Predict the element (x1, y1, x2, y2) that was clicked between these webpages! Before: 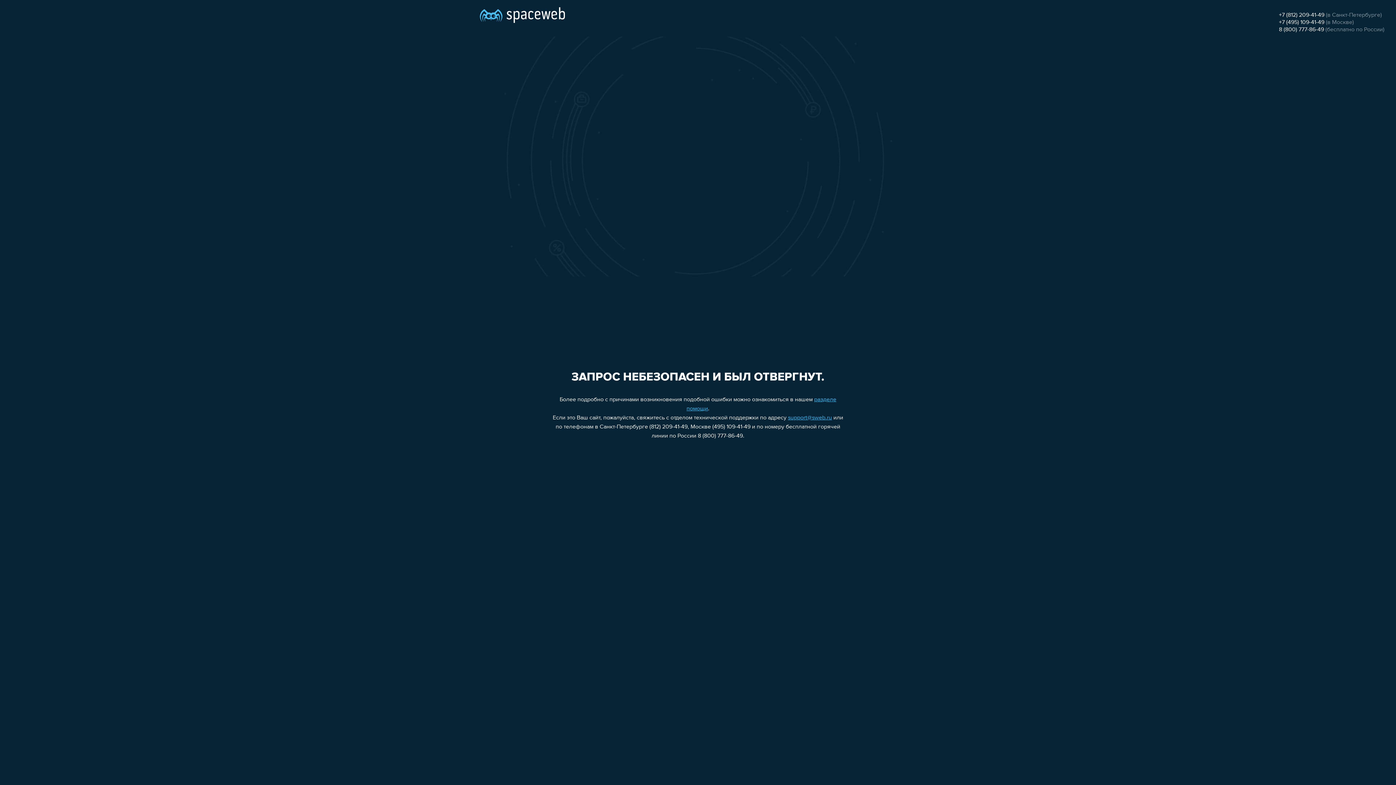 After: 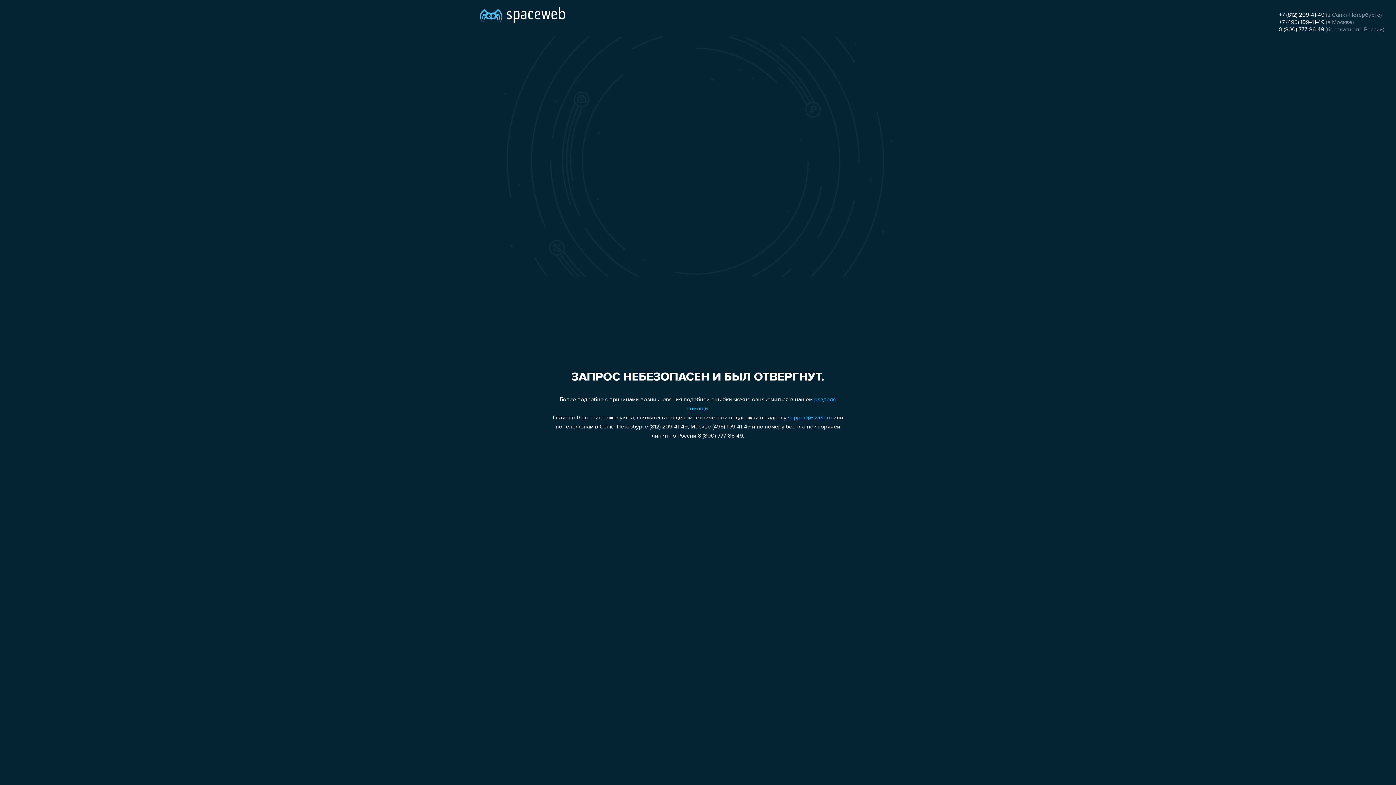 Action: bbox: (1279, 26, 1324, 32) label: 8 (800) 777-86-49